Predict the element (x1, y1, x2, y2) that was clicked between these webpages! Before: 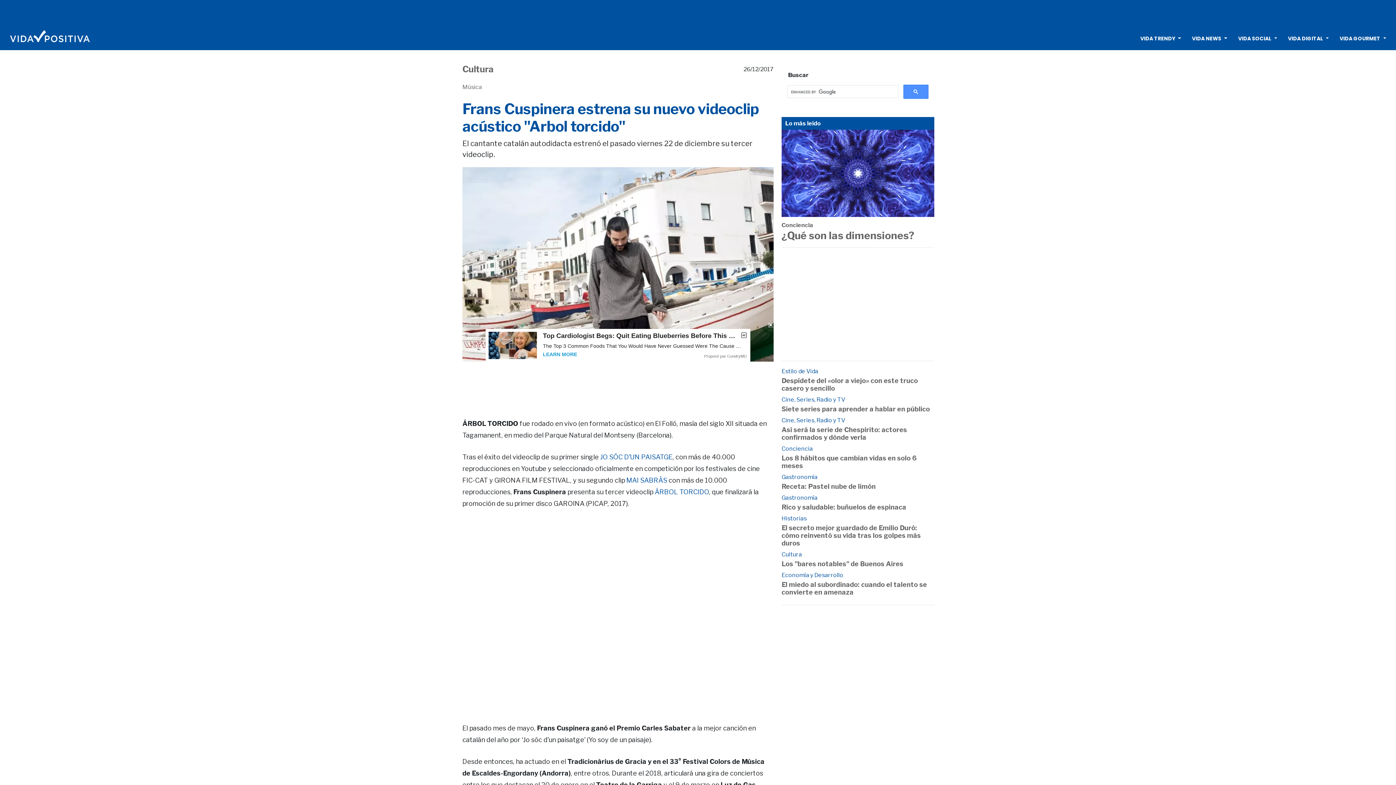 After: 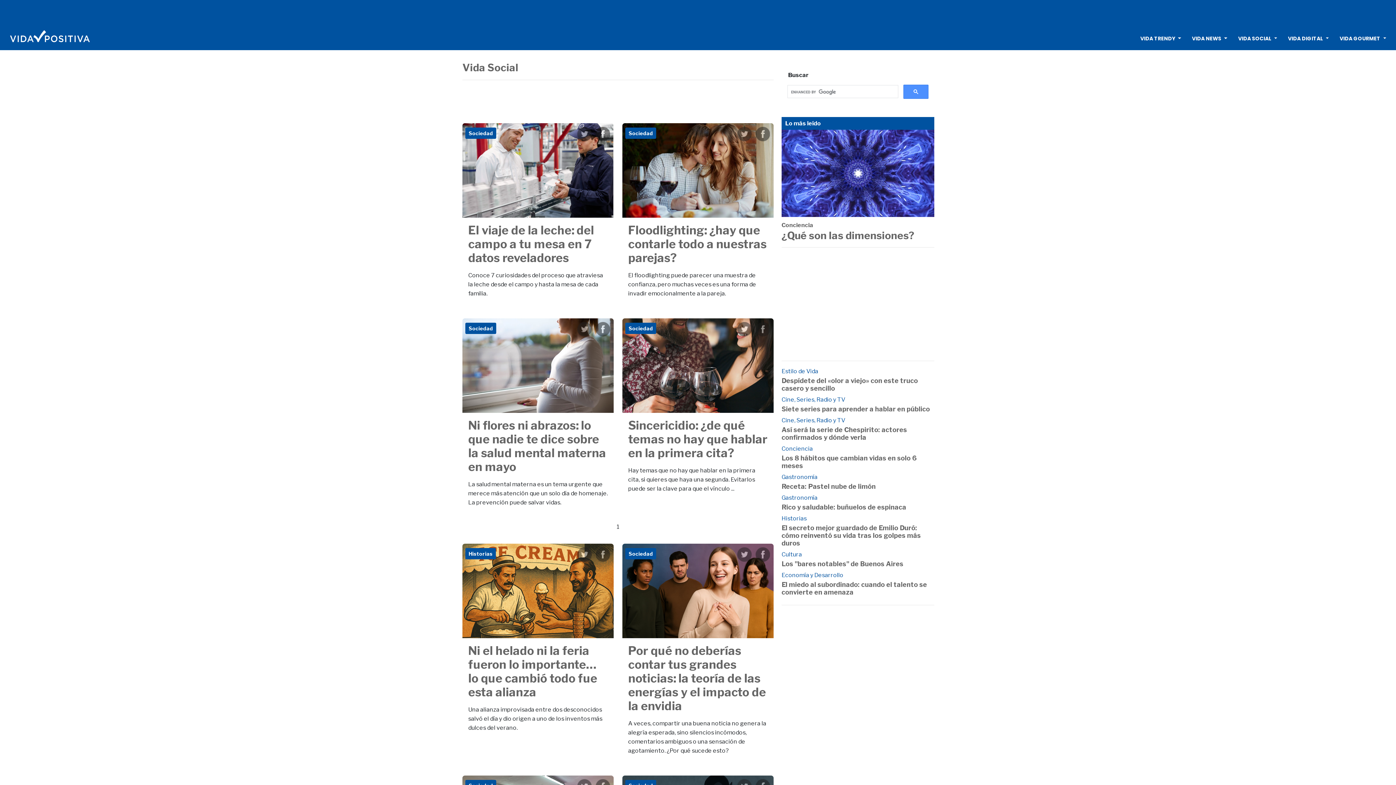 Action: label: VIDA SOCIAL bbox: (1233, 24, 1282, 50)